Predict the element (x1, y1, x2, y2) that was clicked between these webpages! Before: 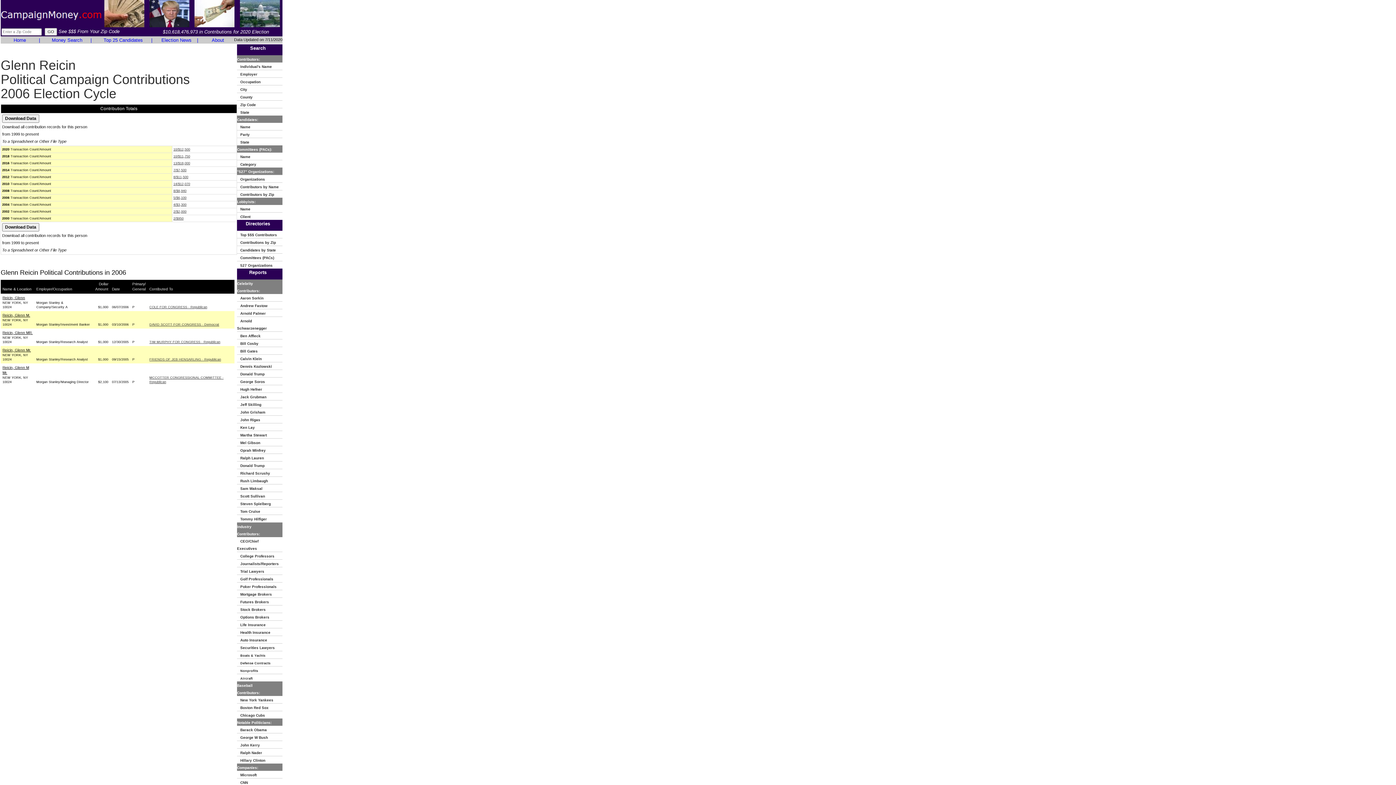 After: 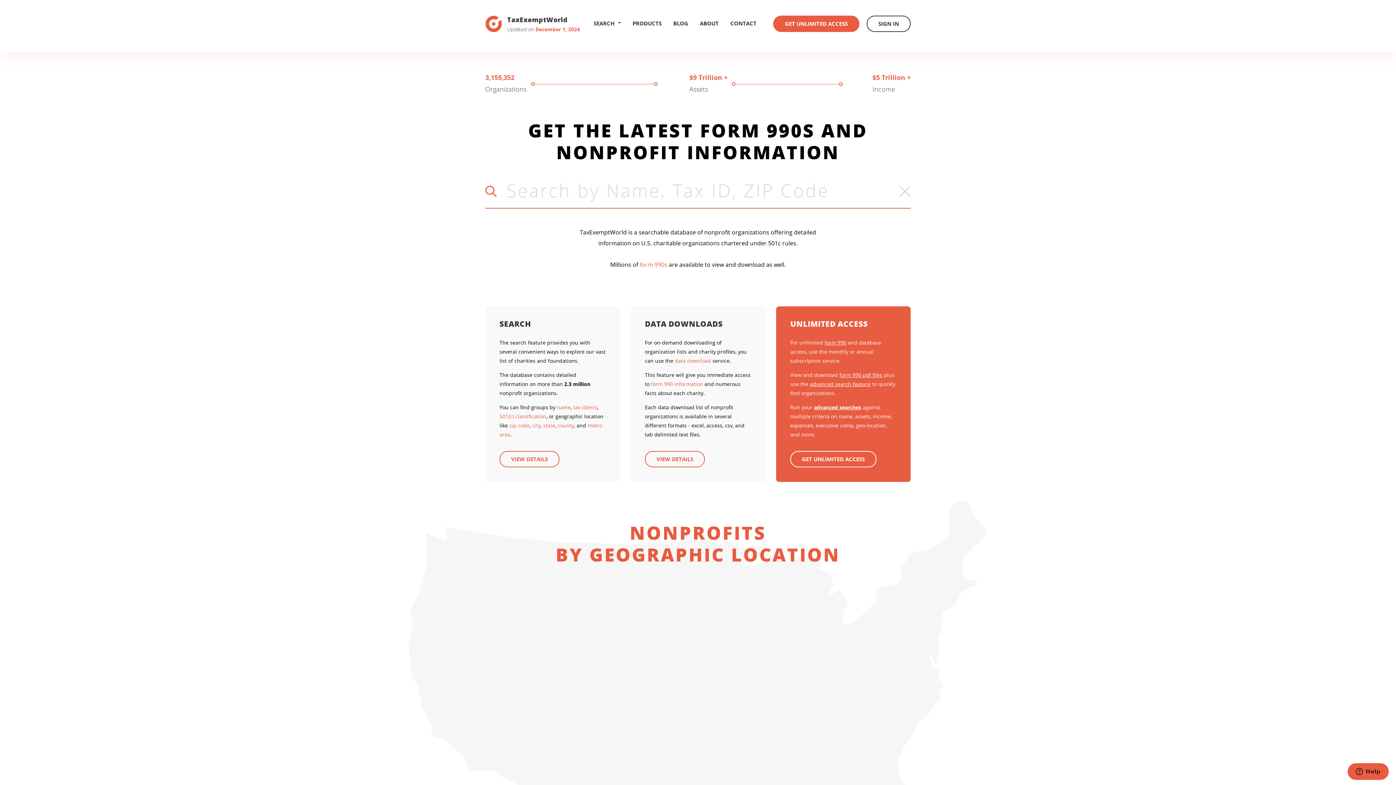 Action: label:    Nonprofits bbox: (237, 667, 261, 673)